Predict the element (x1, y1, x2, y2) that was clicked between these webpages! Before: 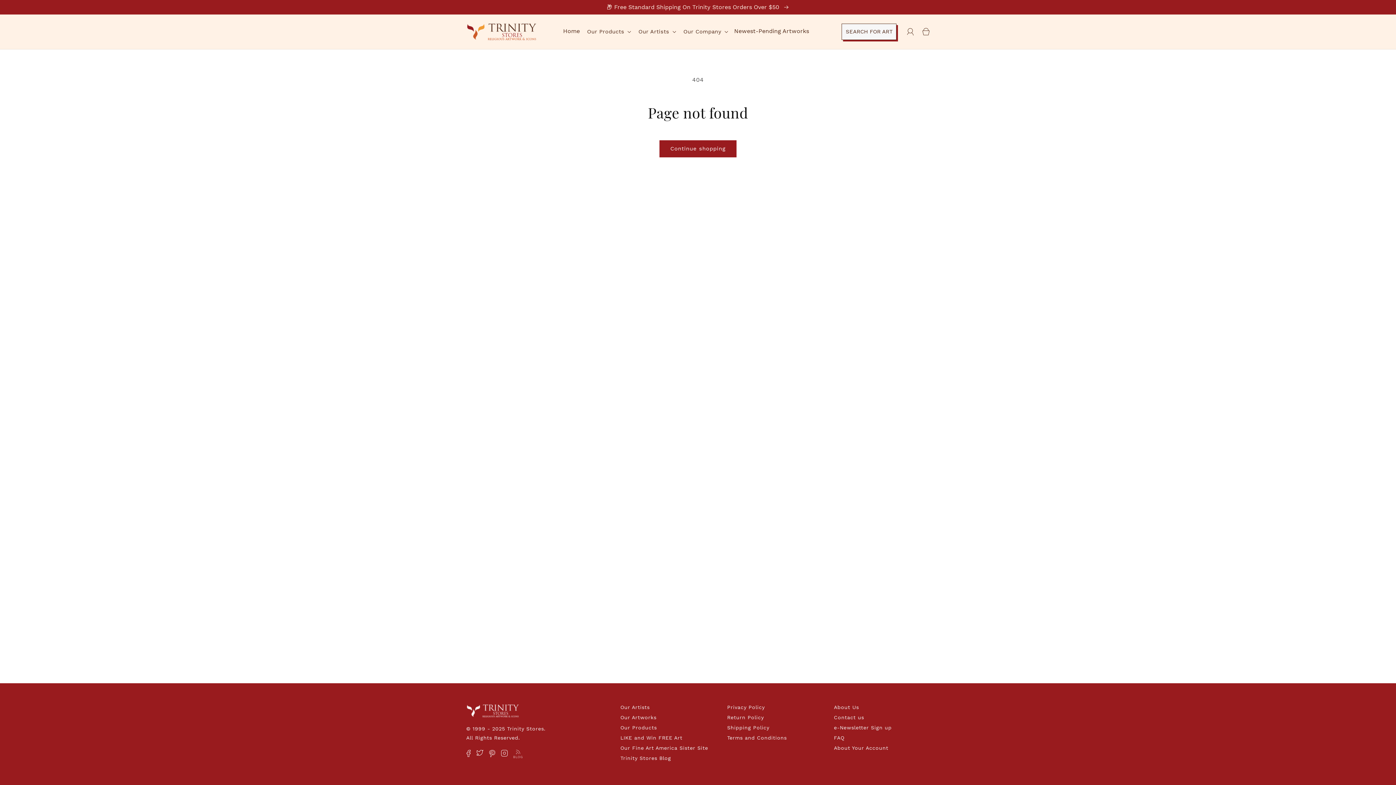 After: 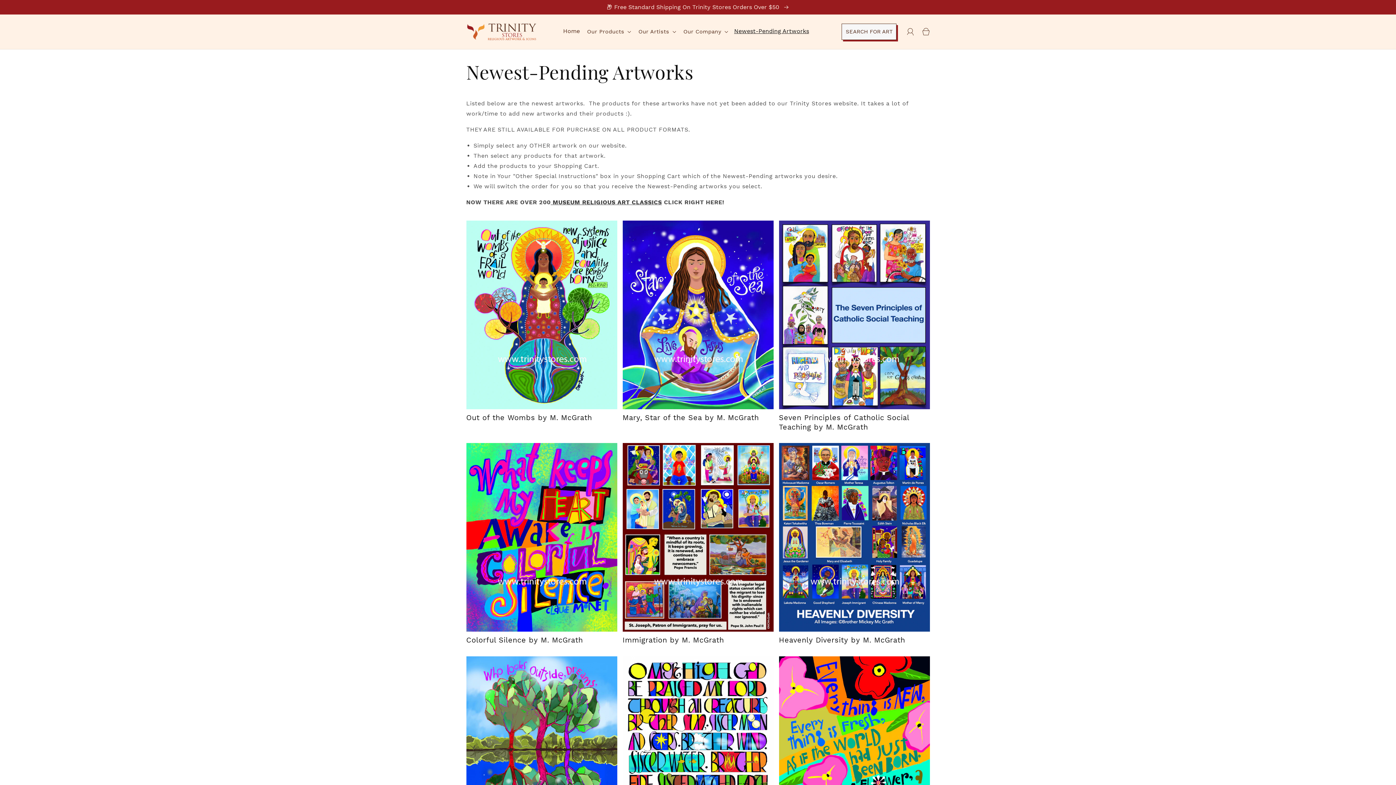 Action: bbox: (731, 23, 812, 38) label: Newest-Pending Artworks